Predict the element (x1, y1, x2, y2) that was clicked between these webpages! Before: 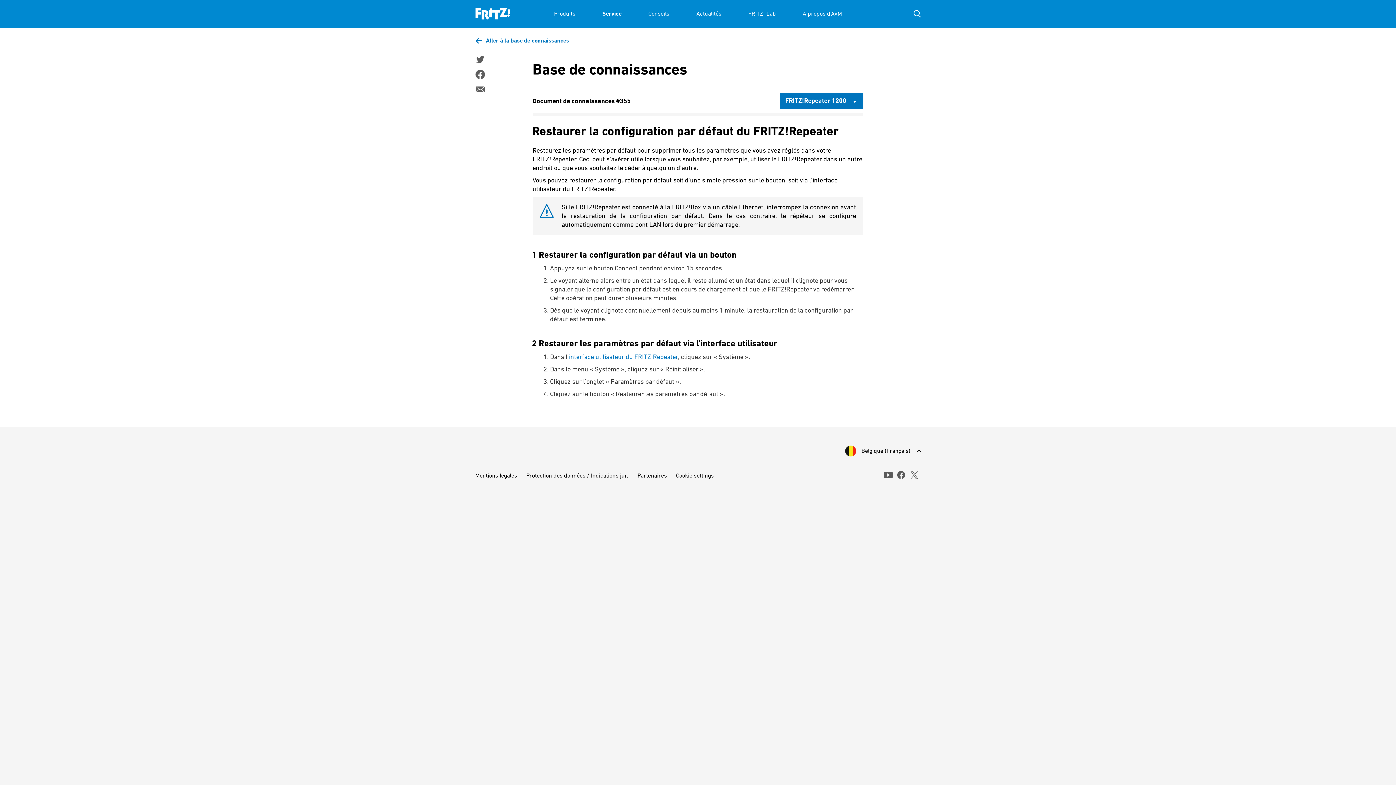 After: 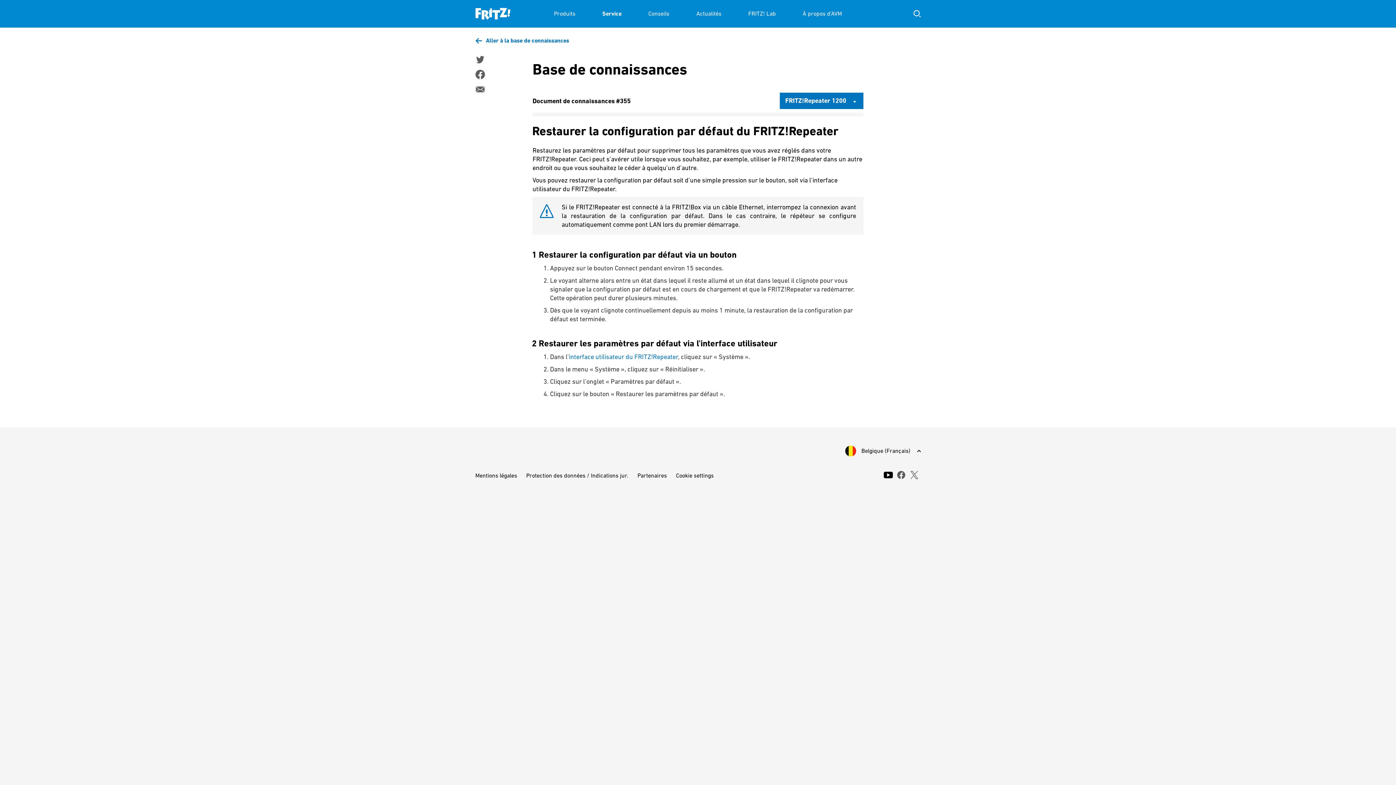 Action: label: youtube bbox: (883, 472, 892, 478)